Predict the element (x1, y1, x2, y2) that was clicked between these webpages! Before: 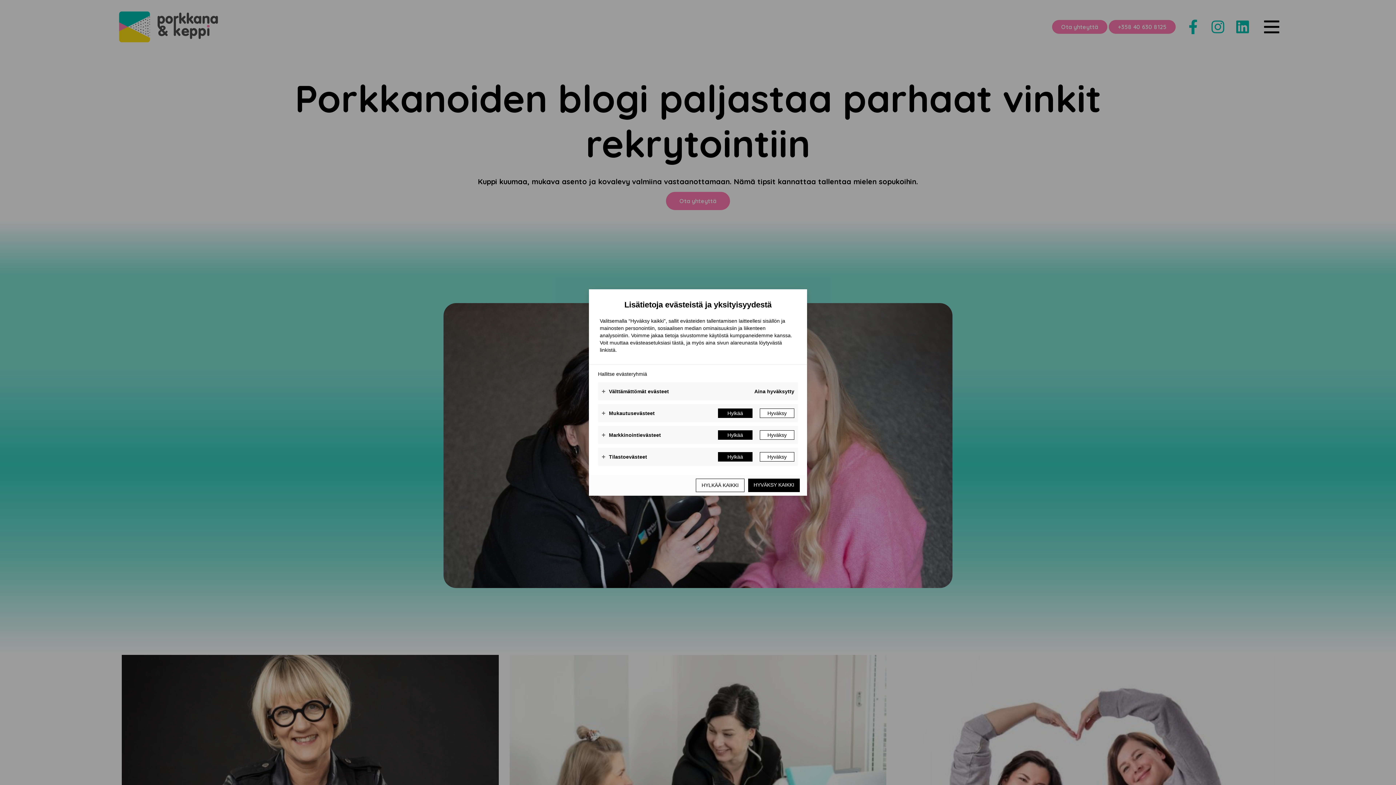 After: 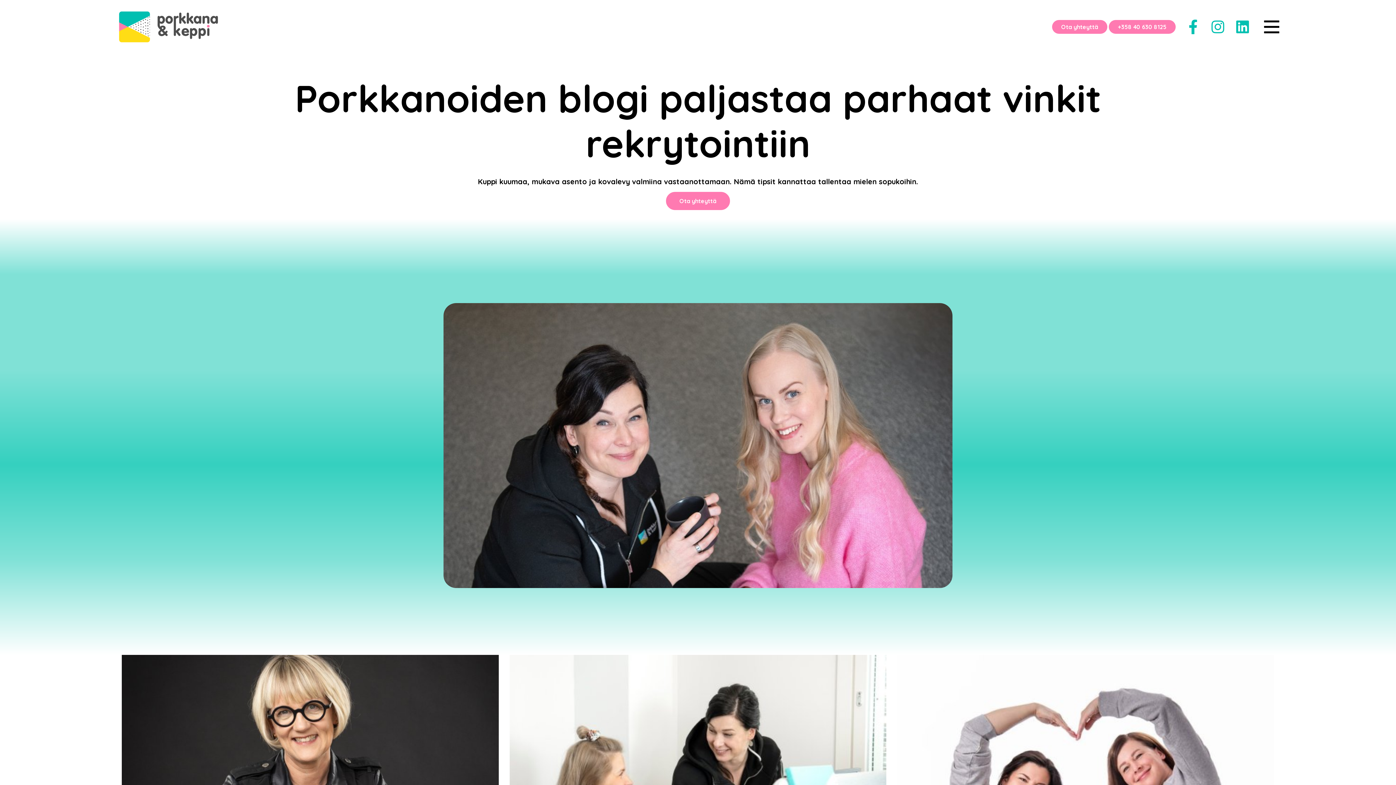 Action: bbox: (696, 478, 744, 492) label: Hylkää kaikki